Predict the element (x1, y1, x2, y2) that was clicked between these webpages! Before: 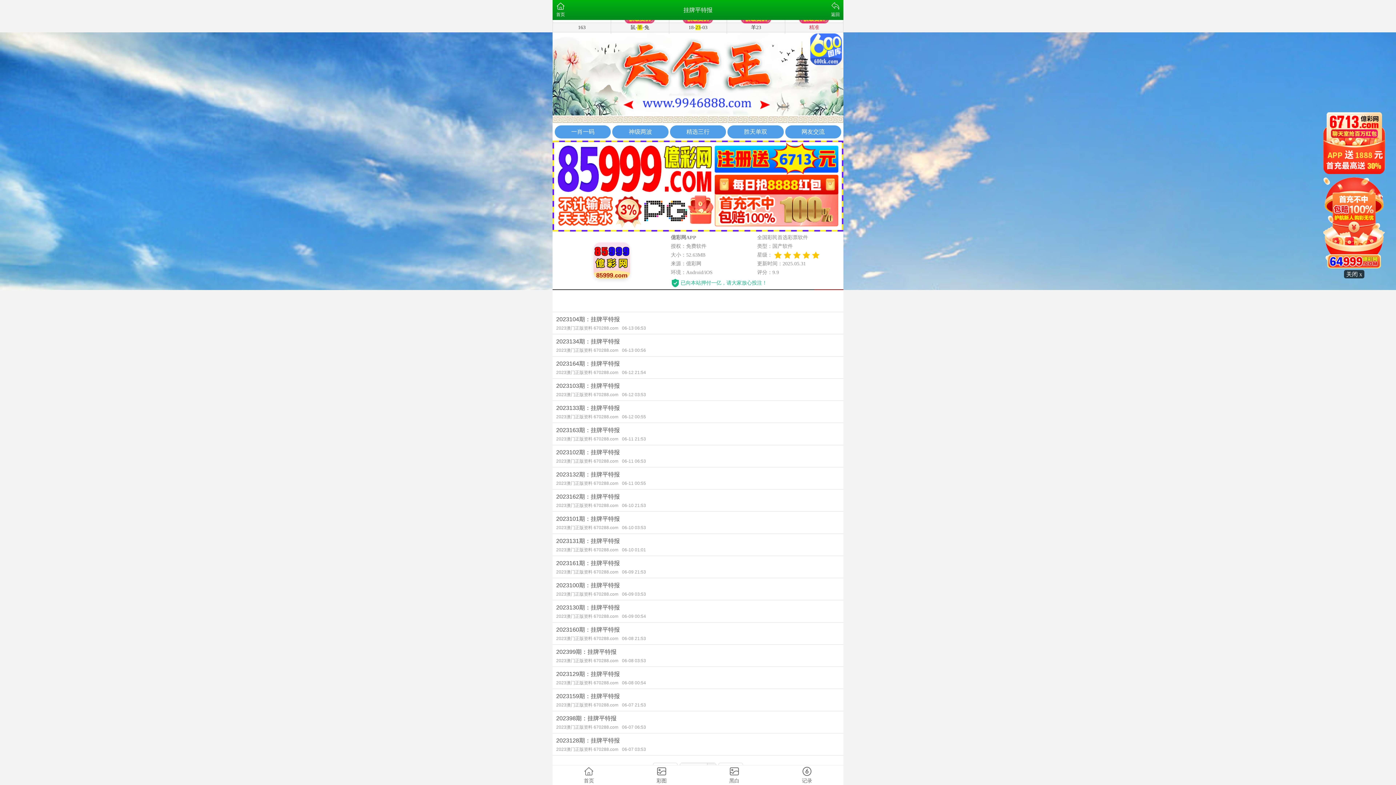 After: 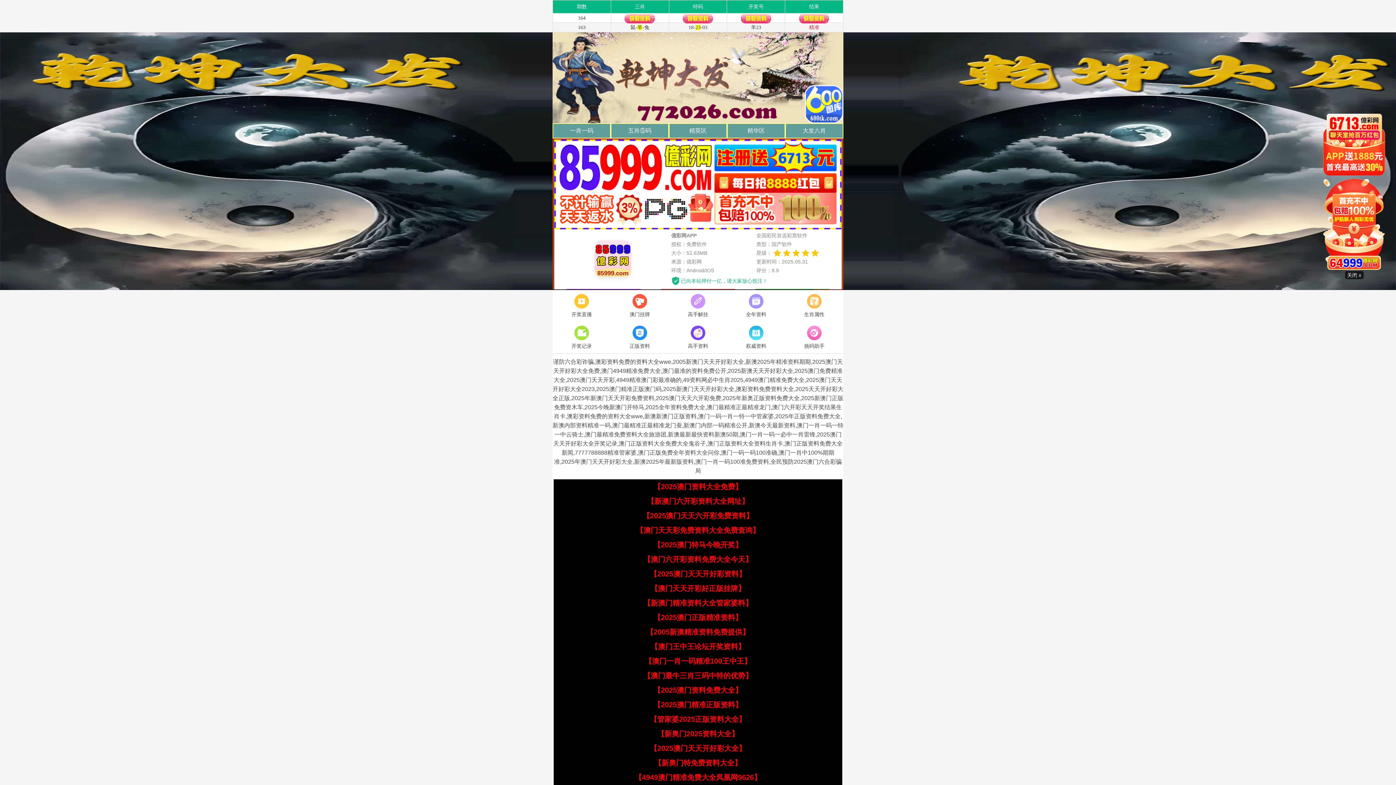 Action: bbox: (552, 765, 625, 785) label: 首页